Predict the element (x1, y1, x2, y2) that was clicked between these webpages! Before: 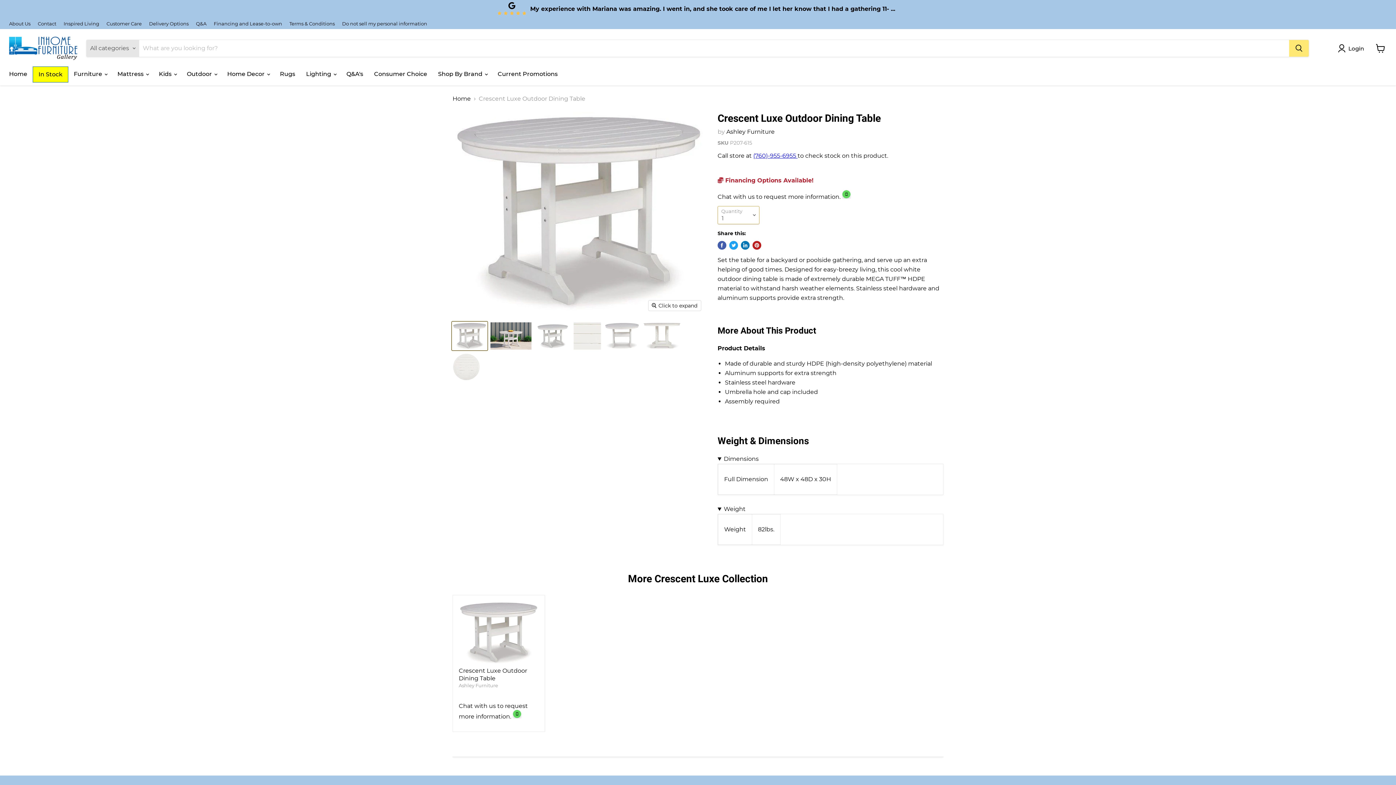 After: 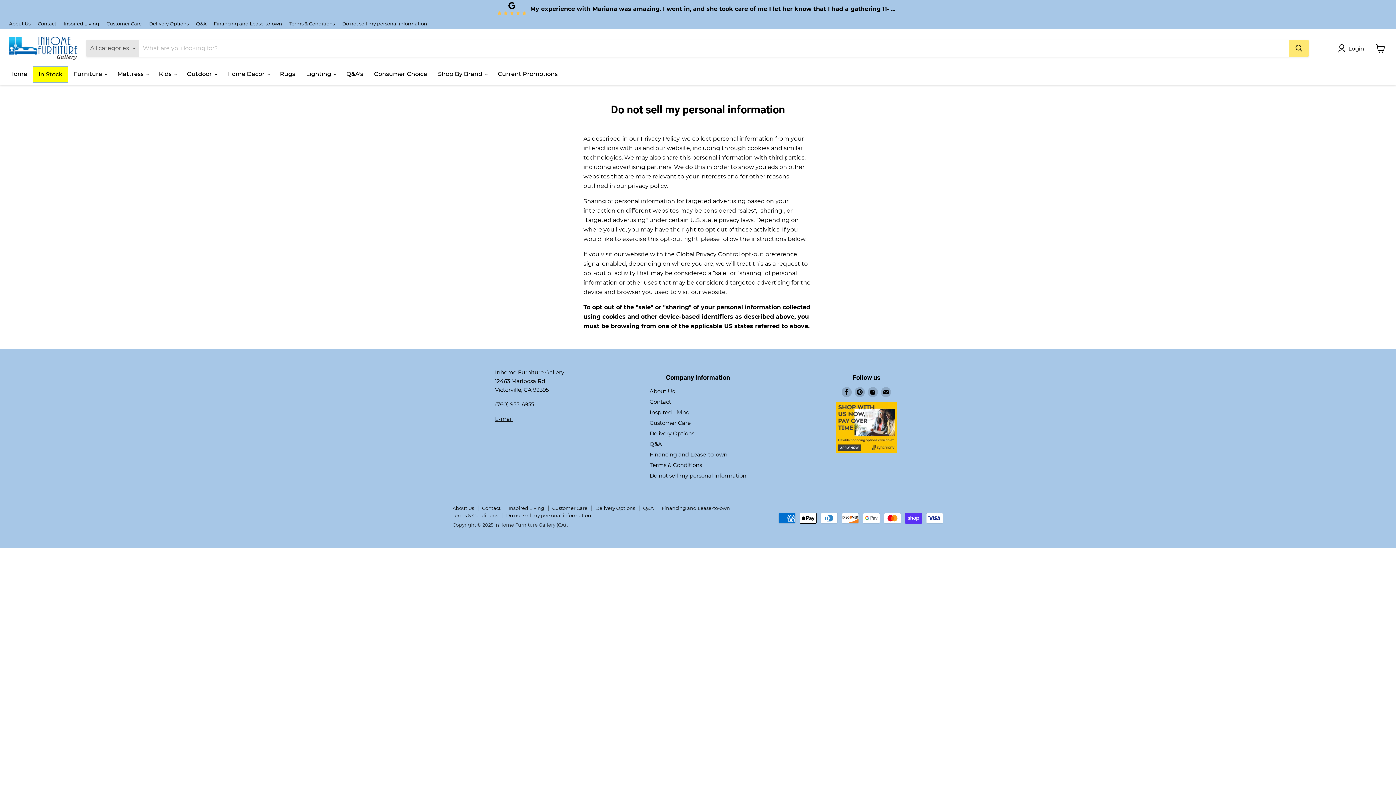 Action: label: Do not sell my personal information bbox: (342, 21, 427, 26)